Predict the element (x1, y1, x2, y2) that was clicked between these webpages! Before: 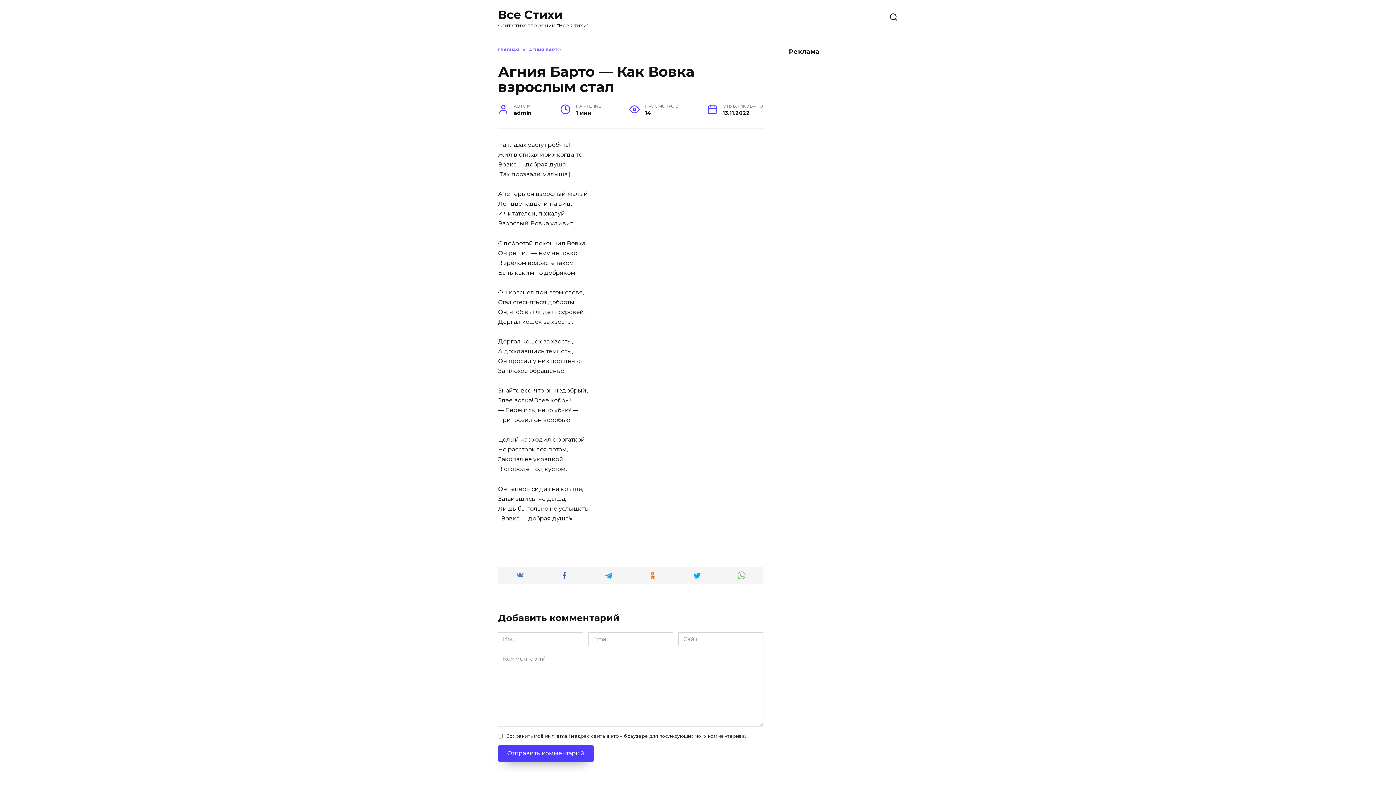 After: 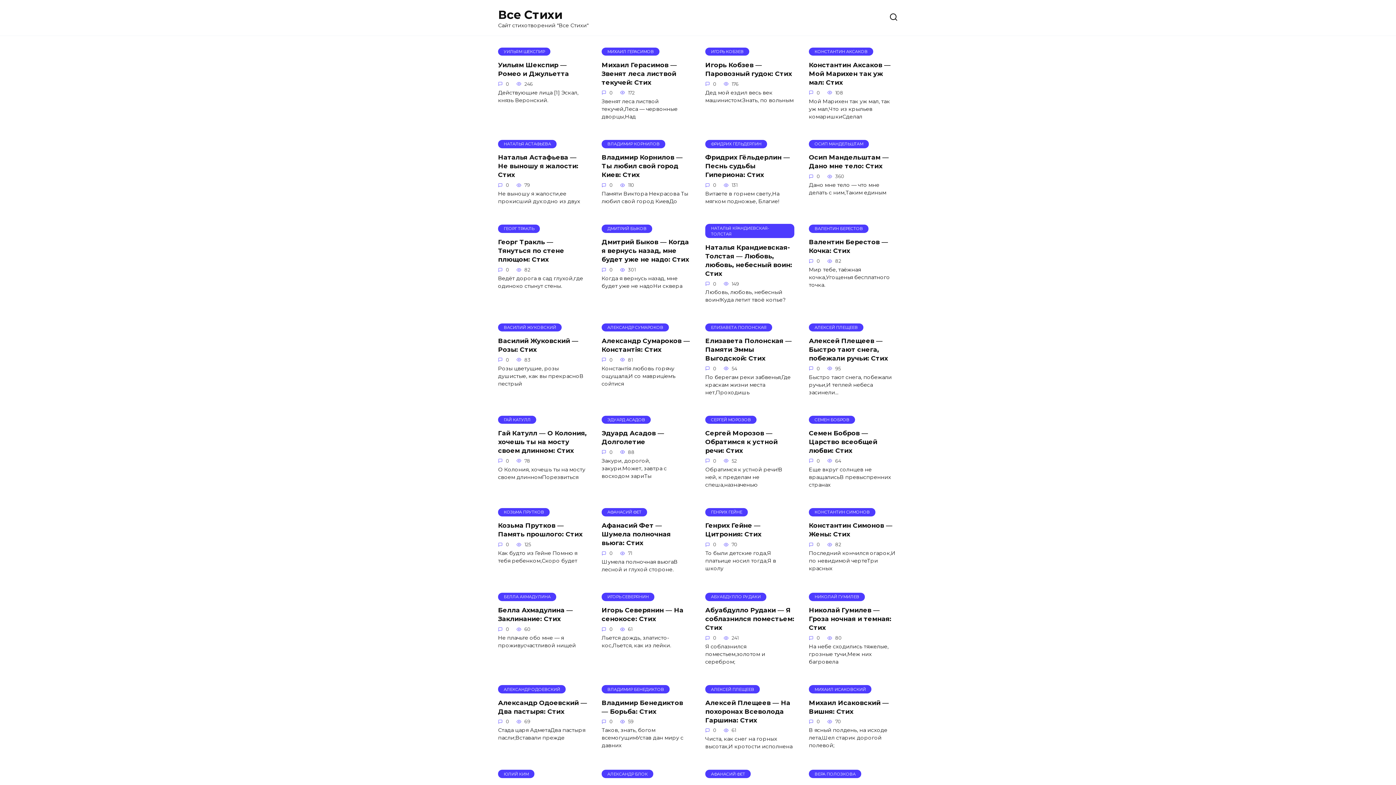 Action: label: ГЛАВНАЯ bbox: (498, 47, 519, 52)